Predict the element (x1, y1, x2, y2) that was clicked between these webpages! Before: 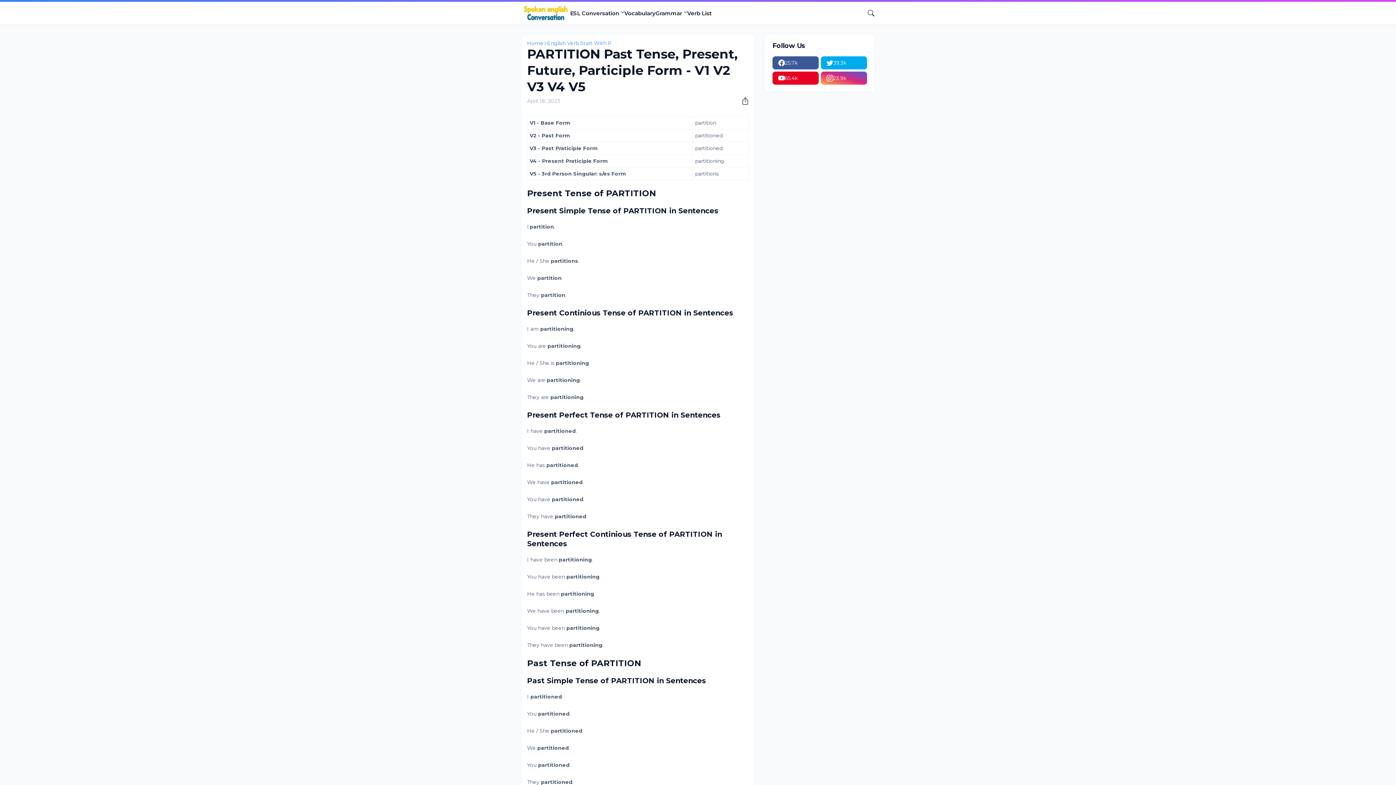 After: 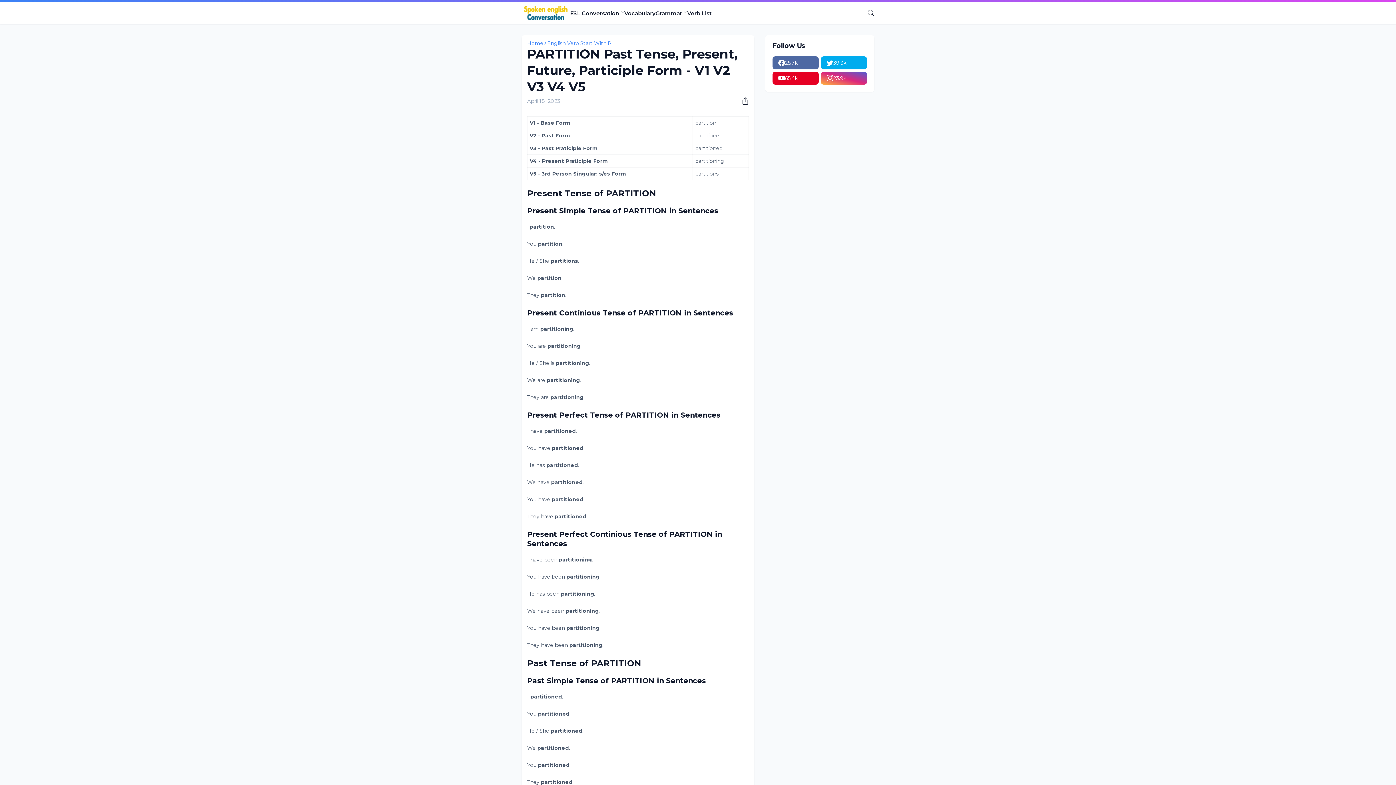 Action: label: 25.7k bbox: (772, 56, 818, 69)